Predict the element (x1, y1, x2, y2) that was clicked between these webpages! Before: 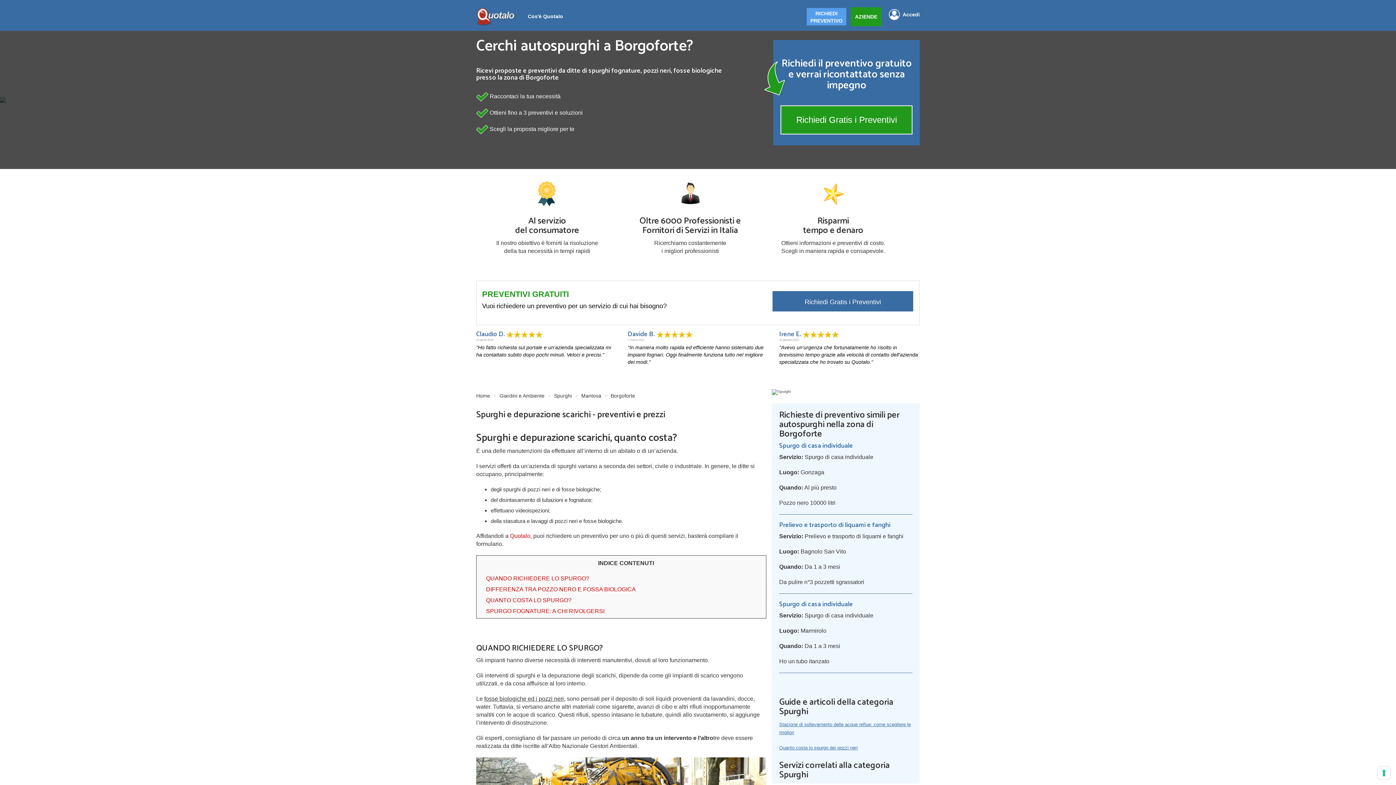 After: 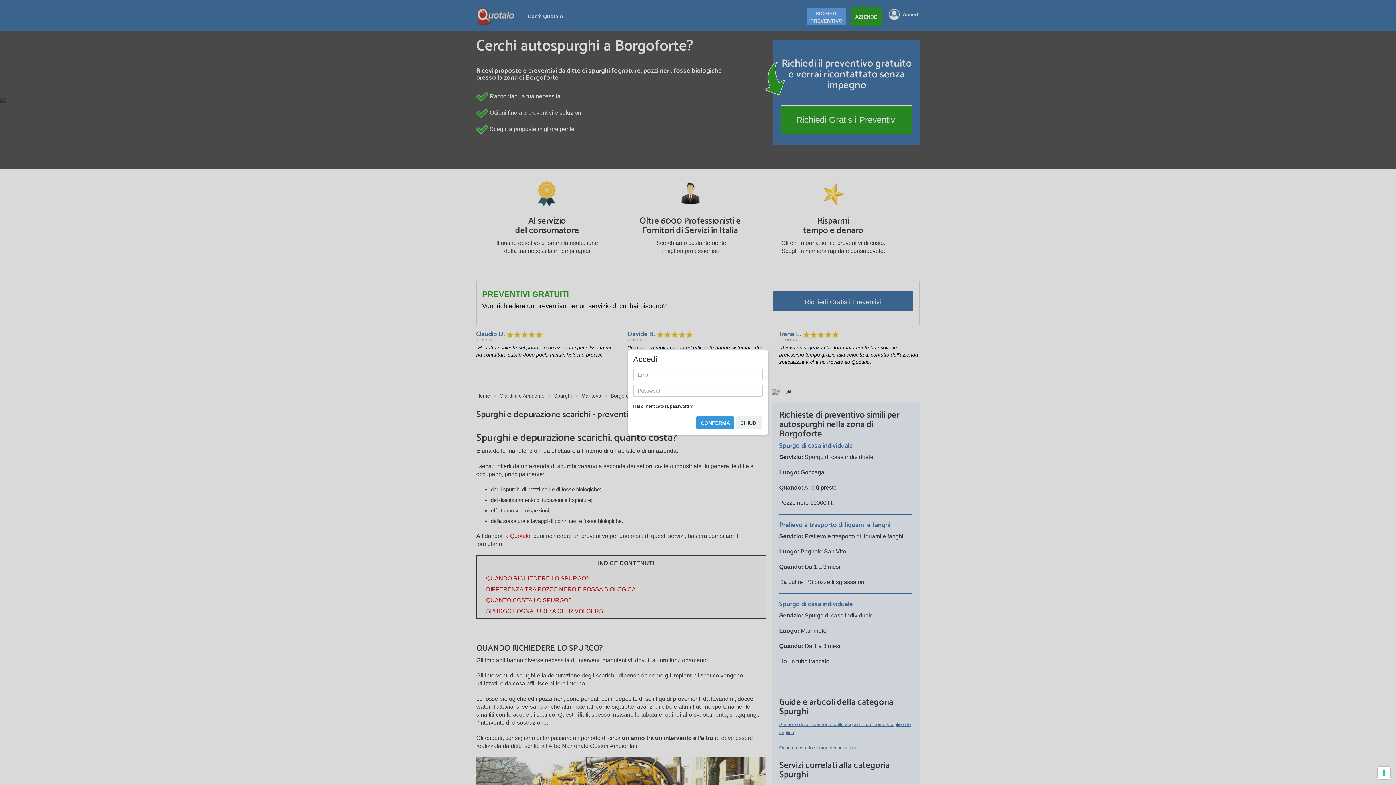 Action: label: Accedi bbox: (889, 7, 920, 21)